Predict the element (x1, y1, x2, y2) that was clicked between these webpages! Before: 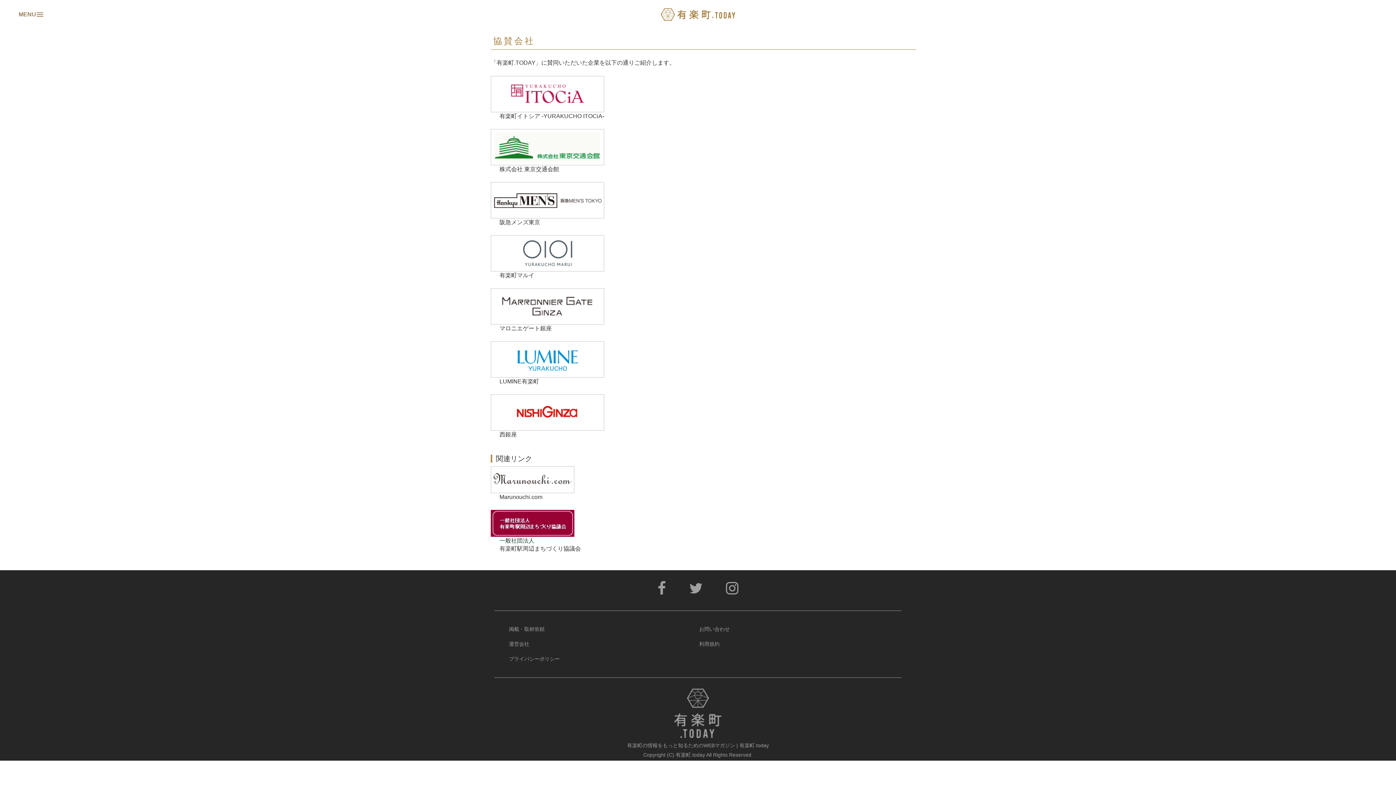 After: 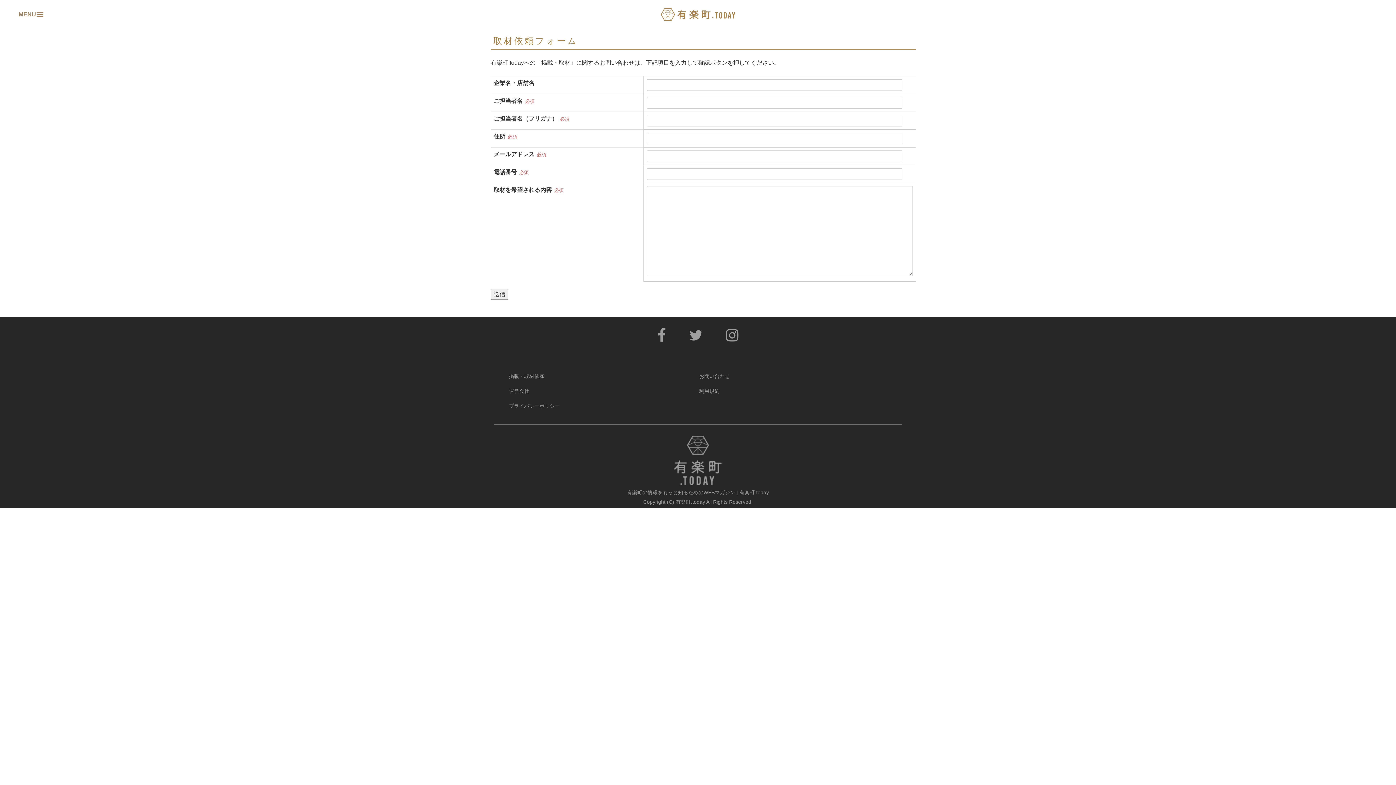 Action: label: 掲載・取材依頼 bbox: (509, 626, 544, 632)